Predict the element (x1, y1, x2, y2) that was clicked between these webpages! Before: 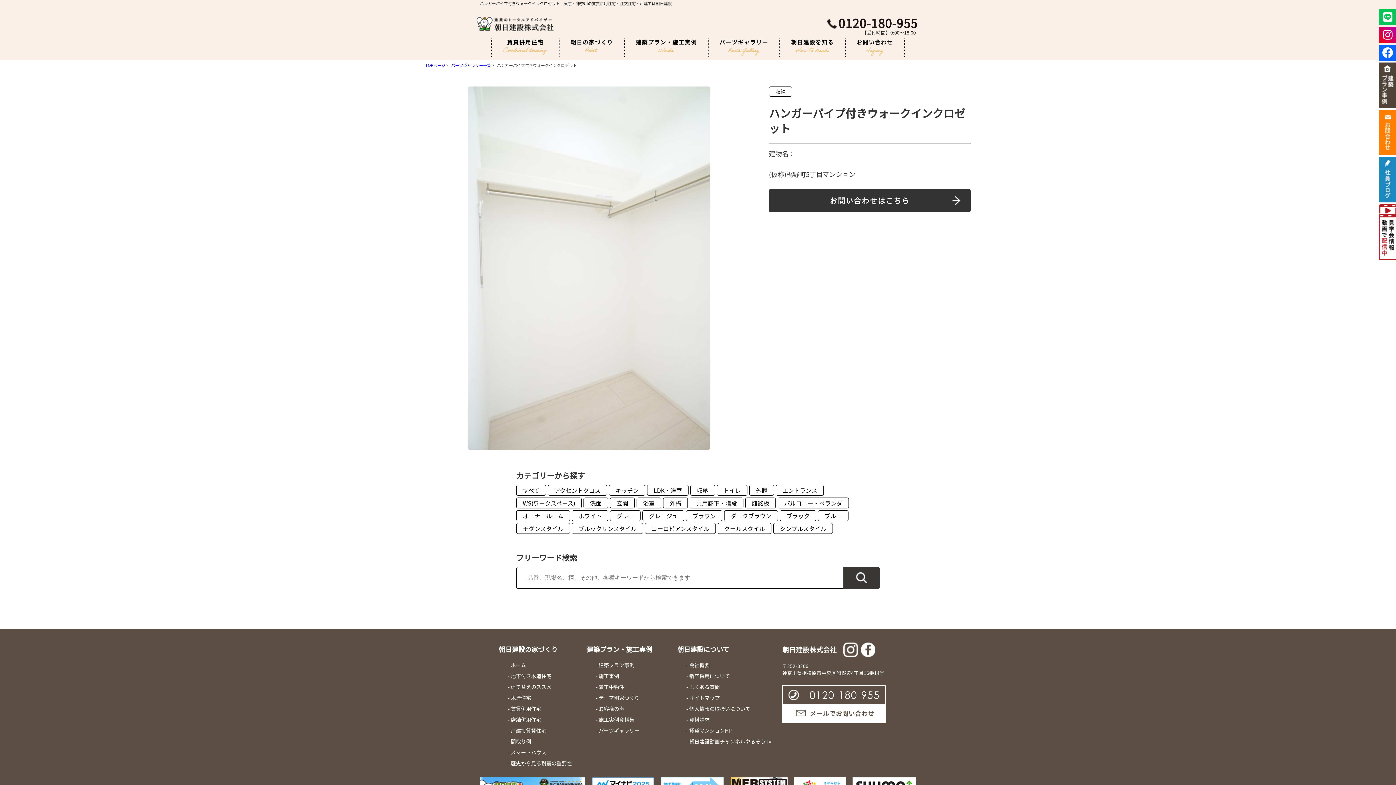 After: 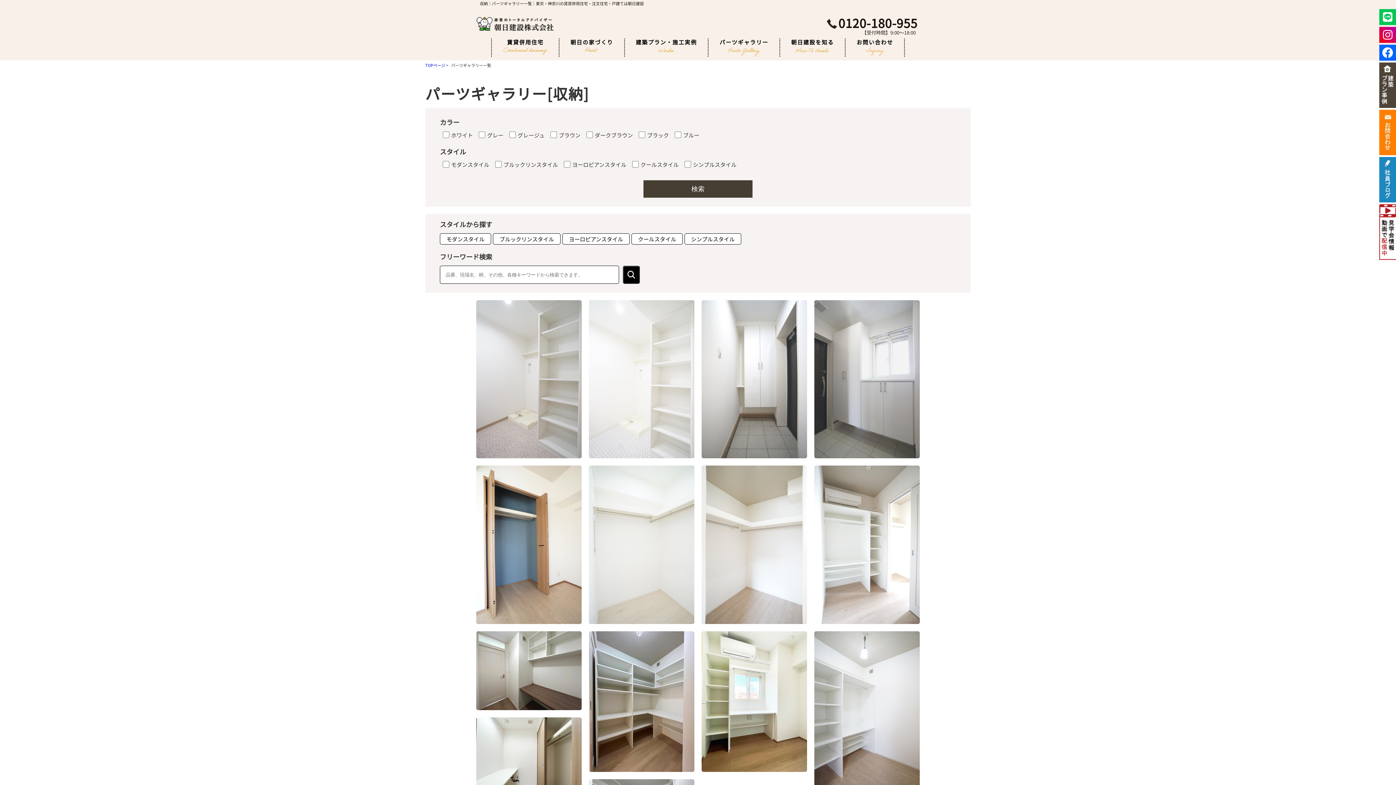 Action: label: 収納 bbox: (690, 485, 715, 496)